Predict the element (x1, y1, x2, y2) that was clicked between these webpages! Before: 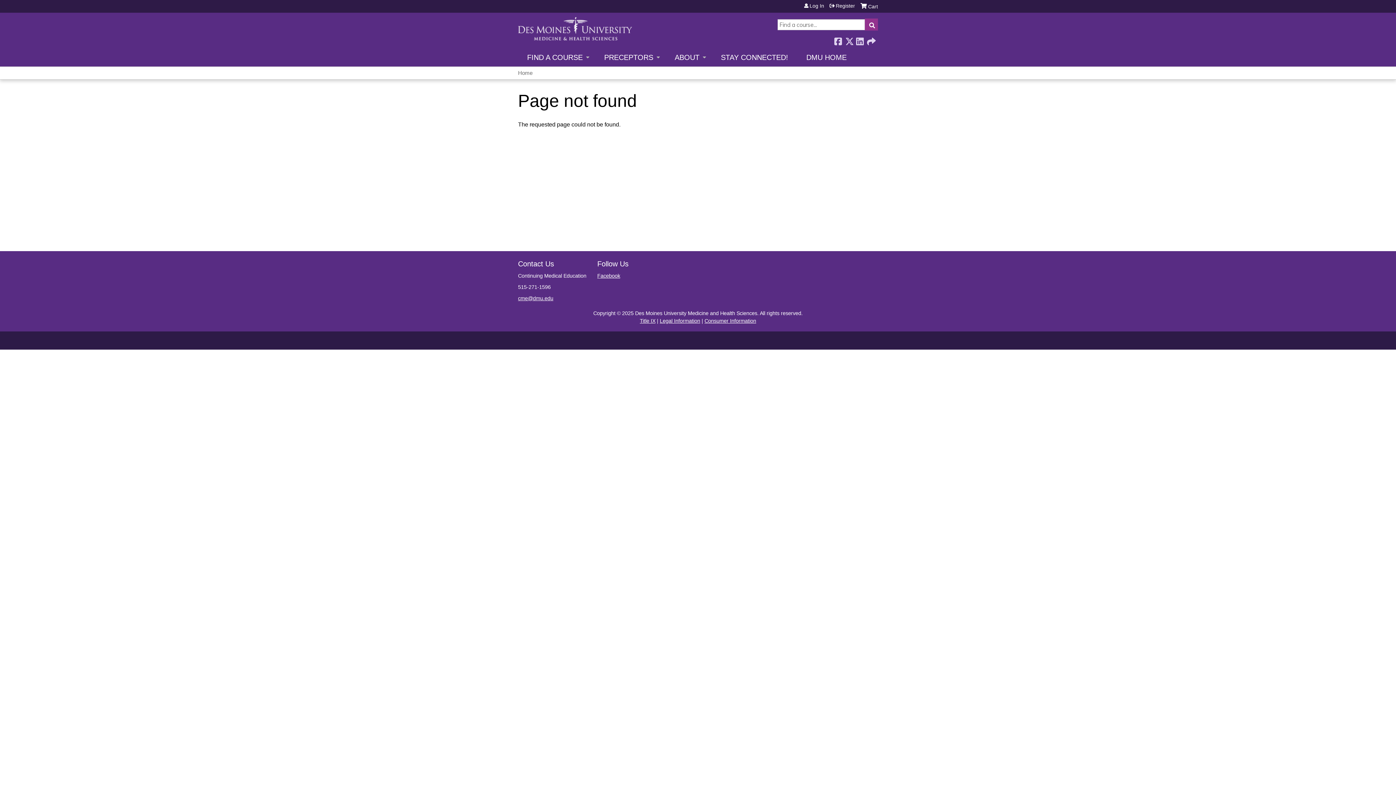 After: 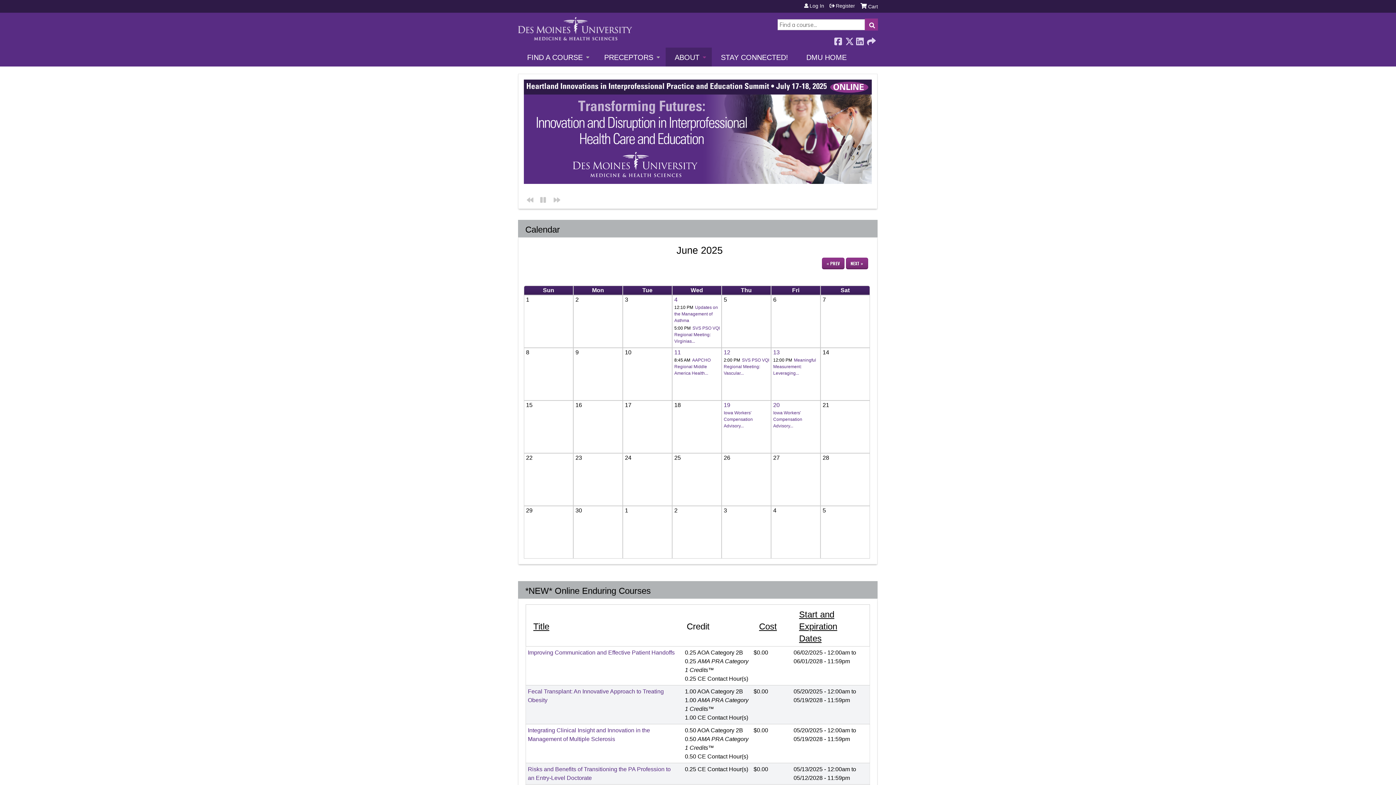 Action: label: Home bbox: (518, 69, 532, 76)